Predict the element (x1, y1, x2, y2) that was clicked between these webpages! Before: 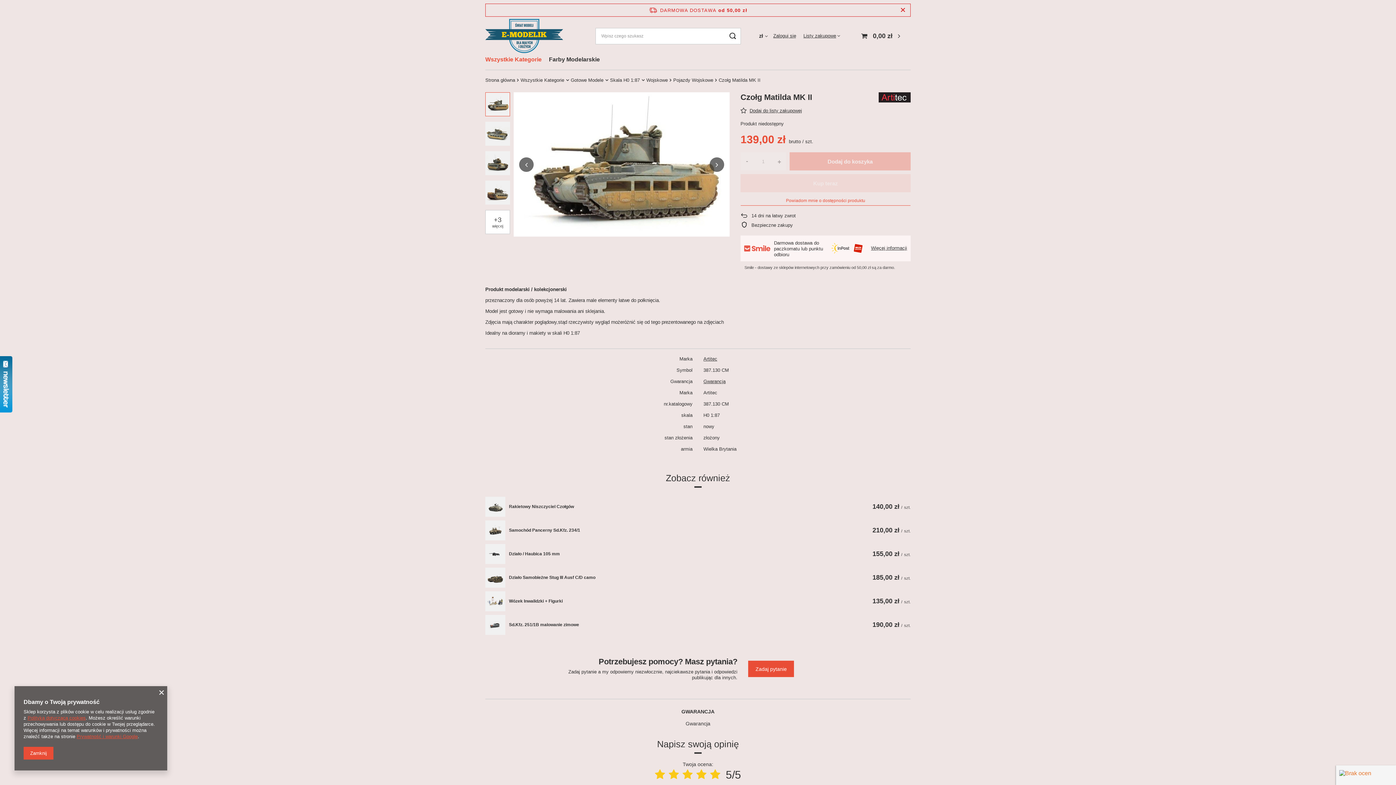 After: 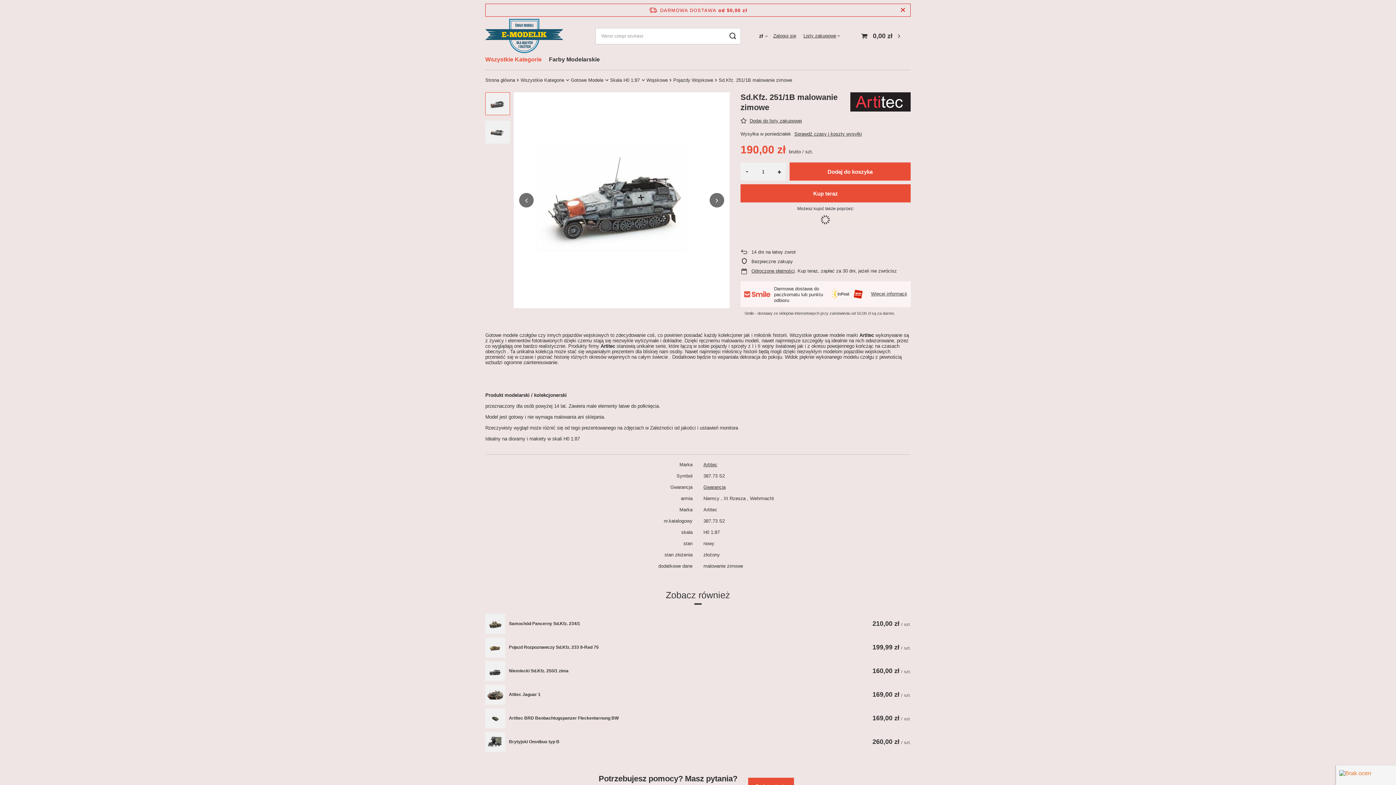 Action: label: Sd.Kfz. 251/1B malowanie zimowe bbox: (509, 622, 579, 627)